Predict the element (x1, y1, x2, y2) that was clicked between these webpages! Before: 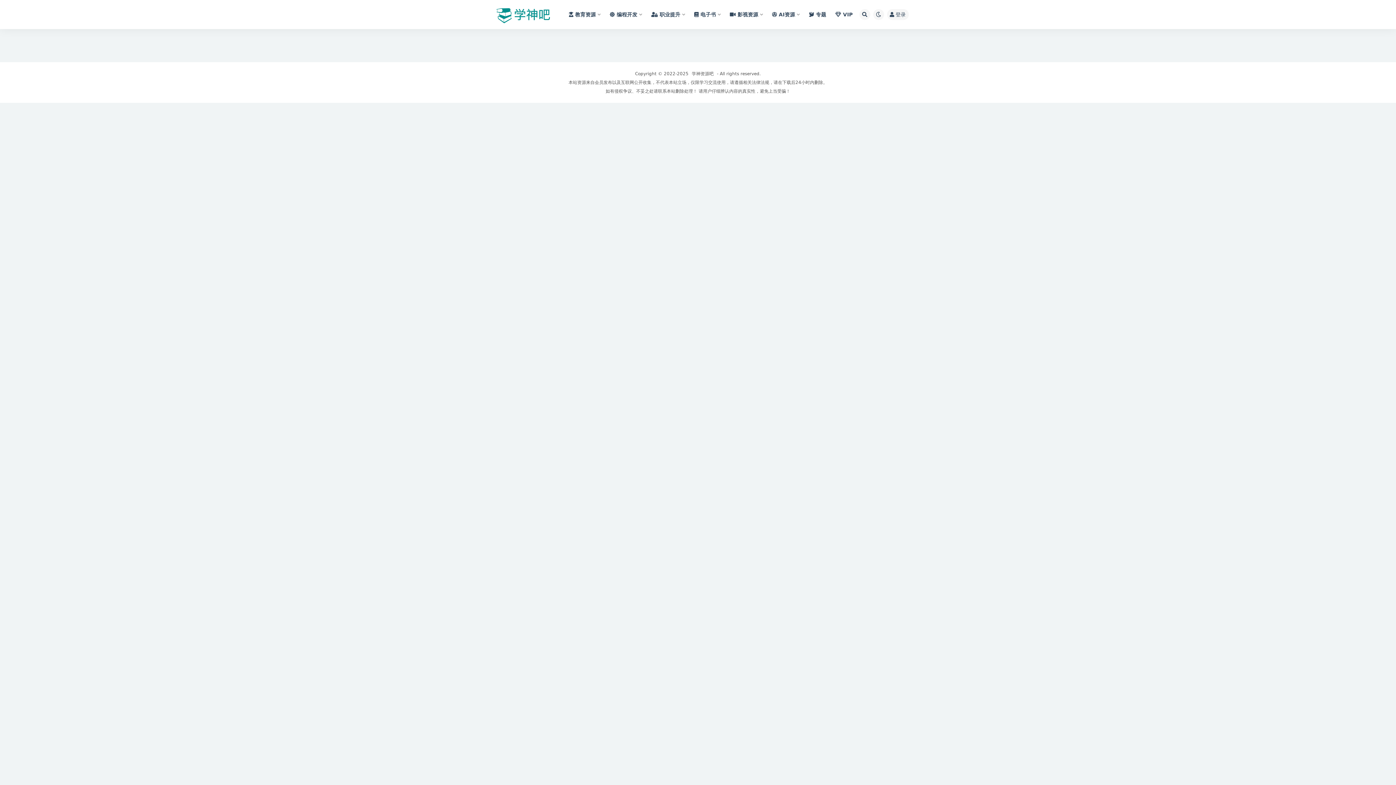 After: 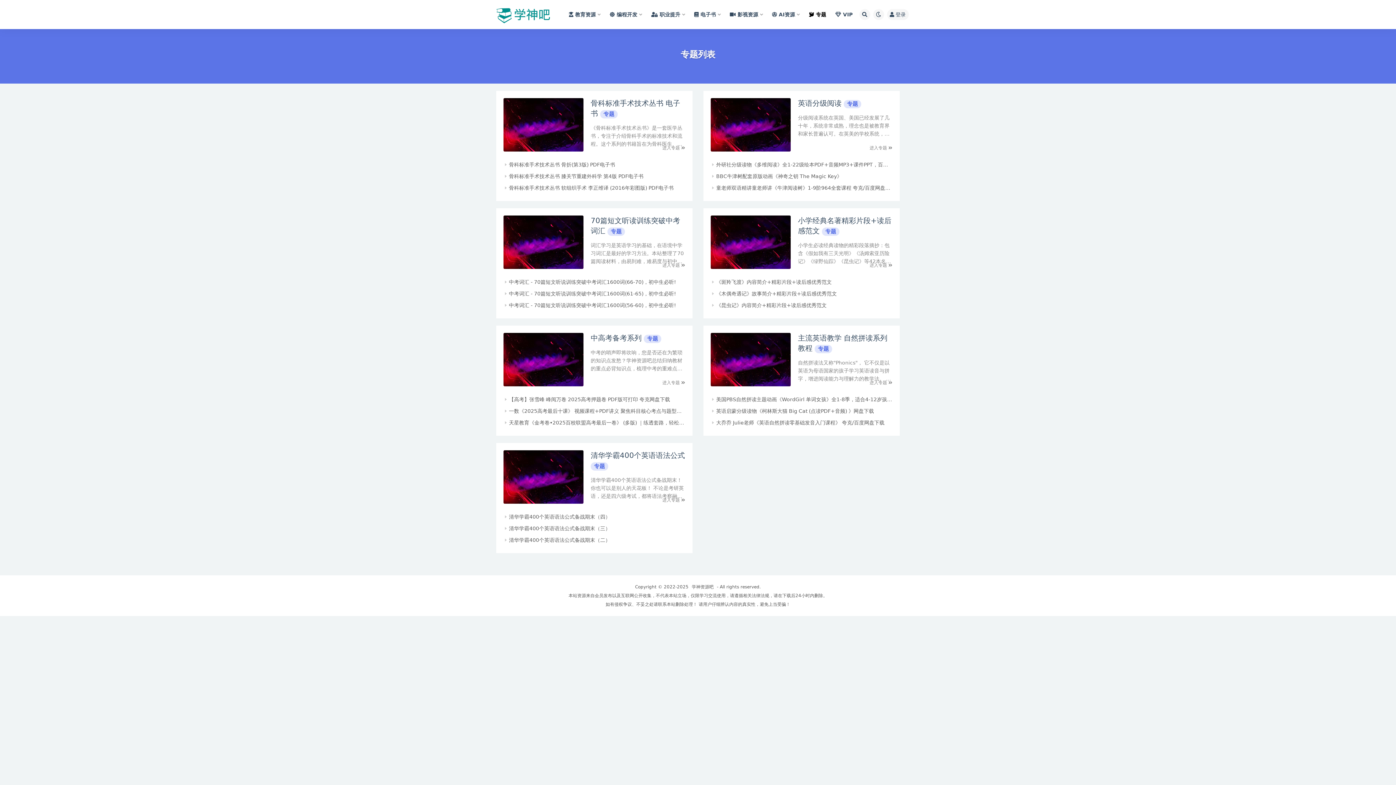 Action: bbox: (809, 0, 826, 29) label: 专题